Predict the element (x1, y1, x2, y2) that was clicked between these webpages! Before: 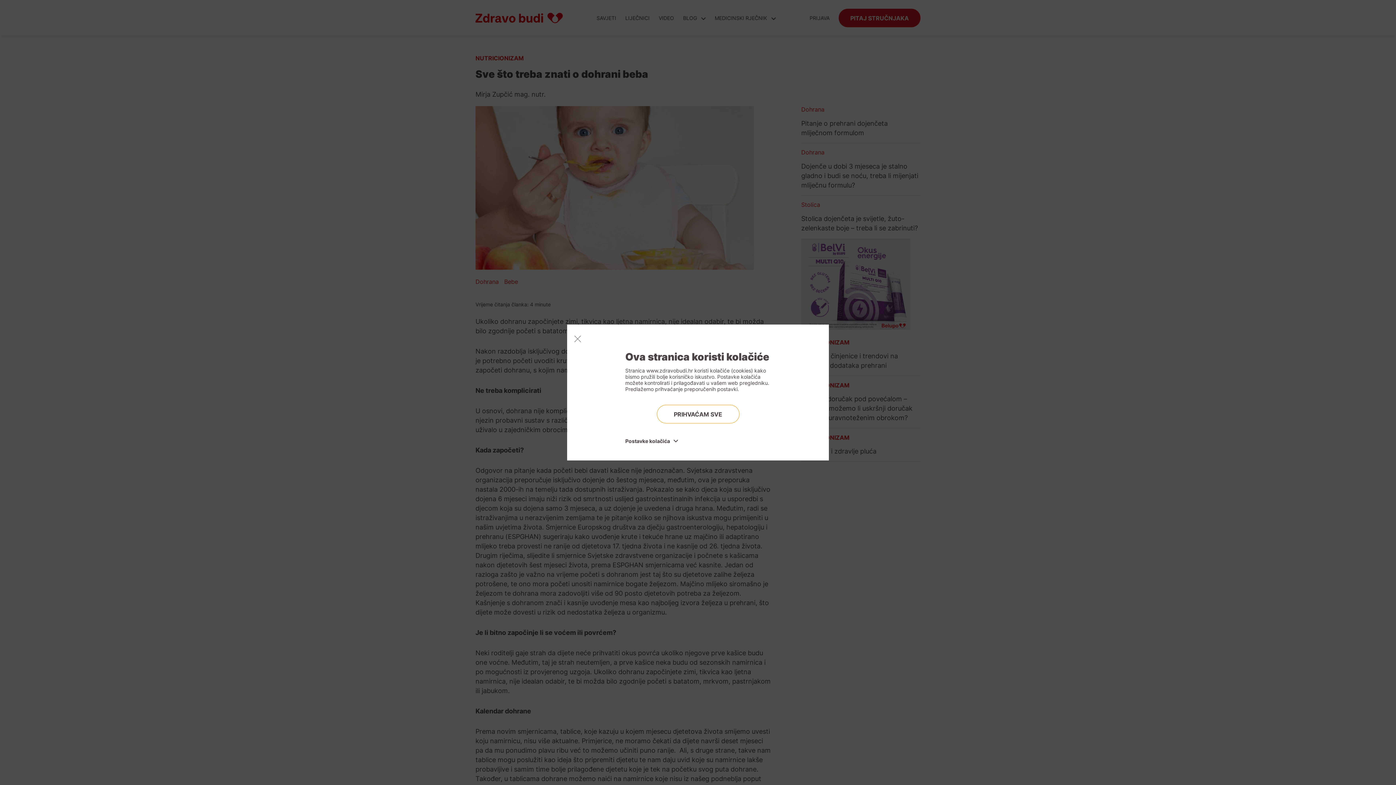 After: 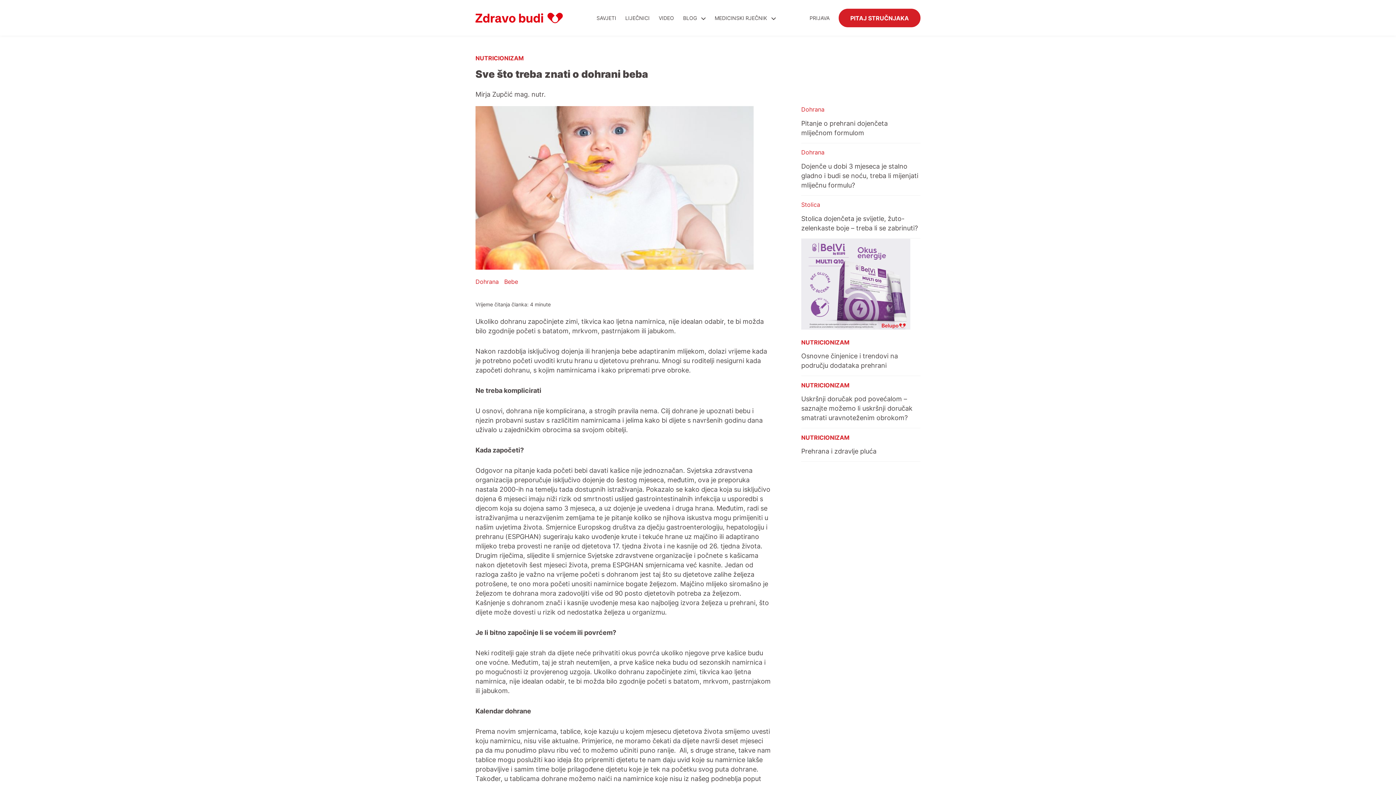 Action: label: Close modal bbox: (574, 335, 581, 342)